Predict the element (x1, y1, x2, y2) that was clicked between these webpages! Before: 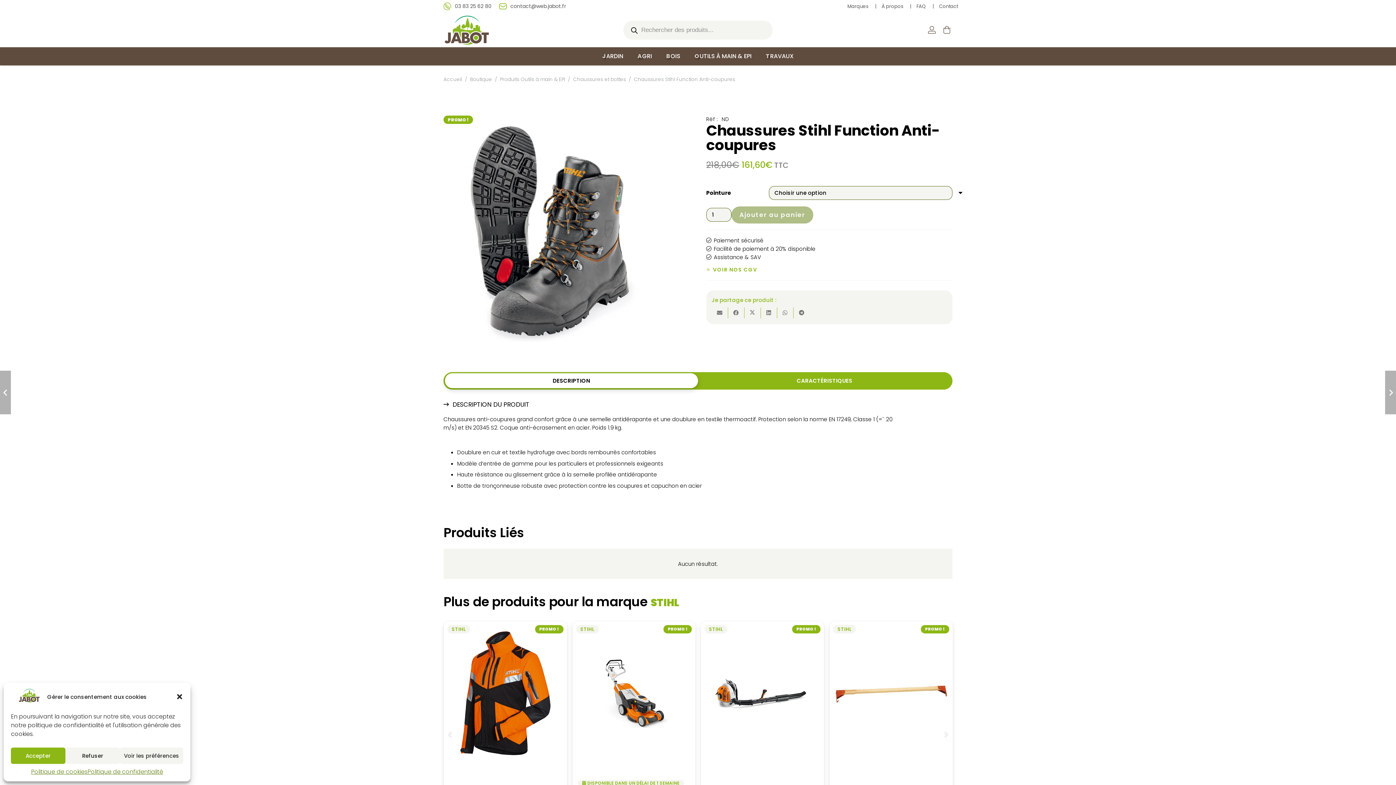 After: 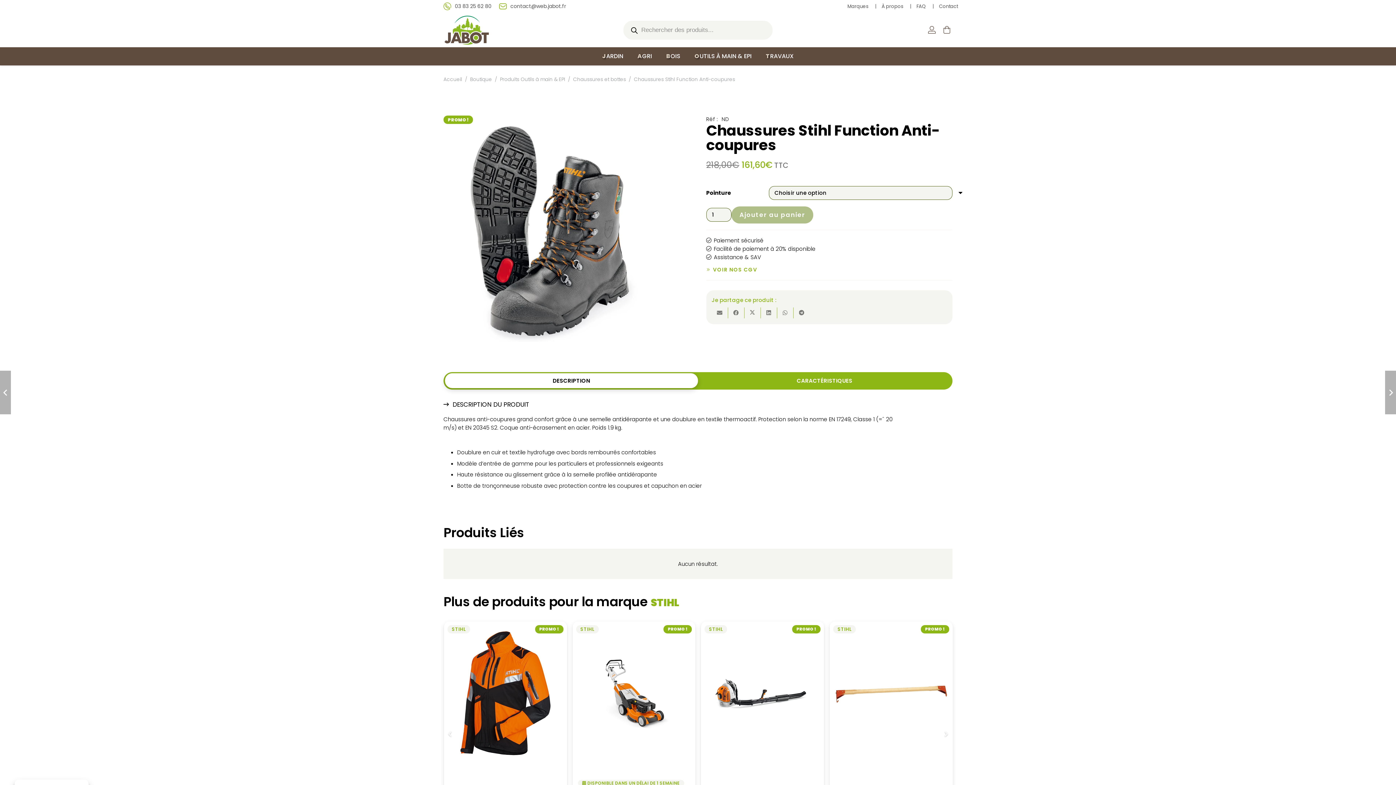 Action: bbox: (10, 748, 65, 764) label: Accepter